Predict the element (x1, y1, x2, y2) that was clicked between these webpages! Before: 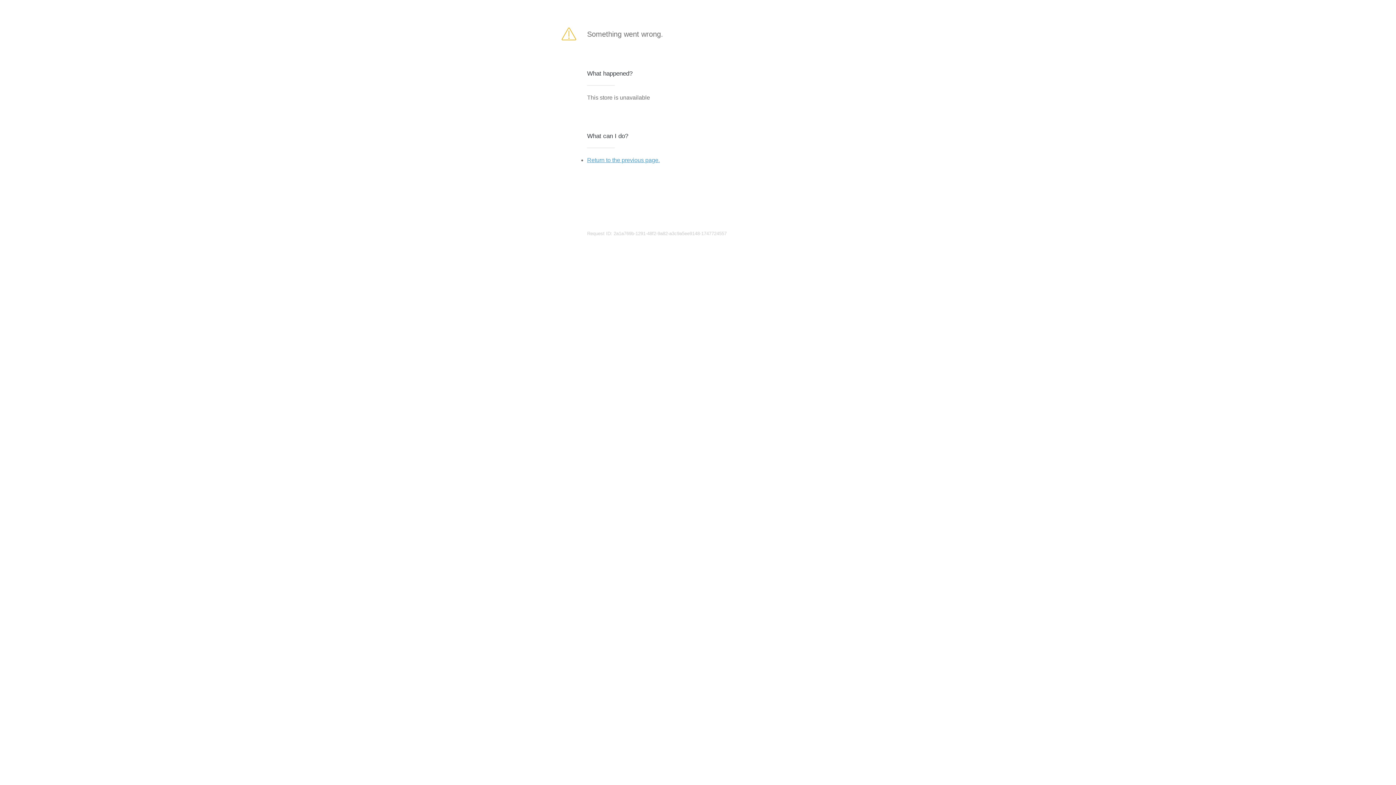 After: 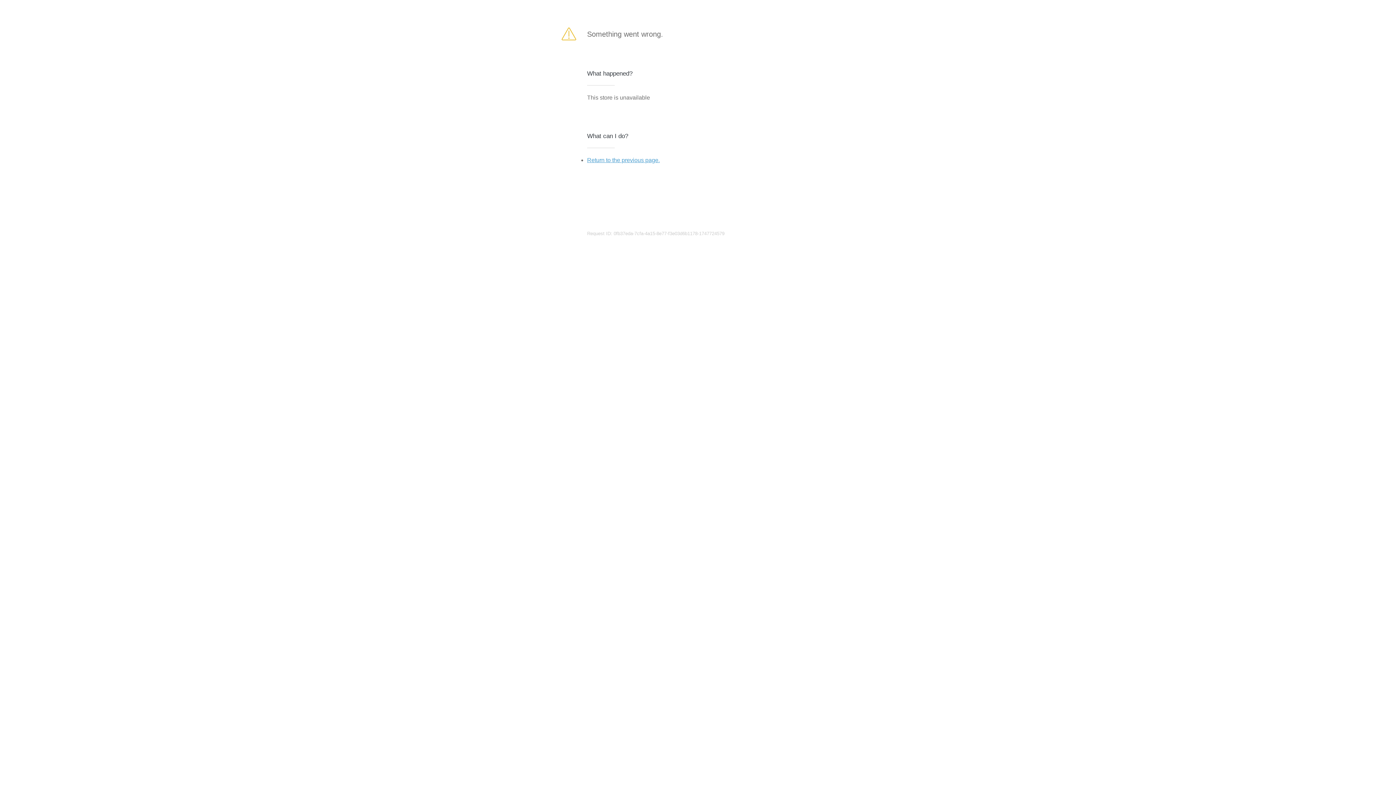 Action: bbox: (587, 157, 660, 163) label: Return to the previous page.